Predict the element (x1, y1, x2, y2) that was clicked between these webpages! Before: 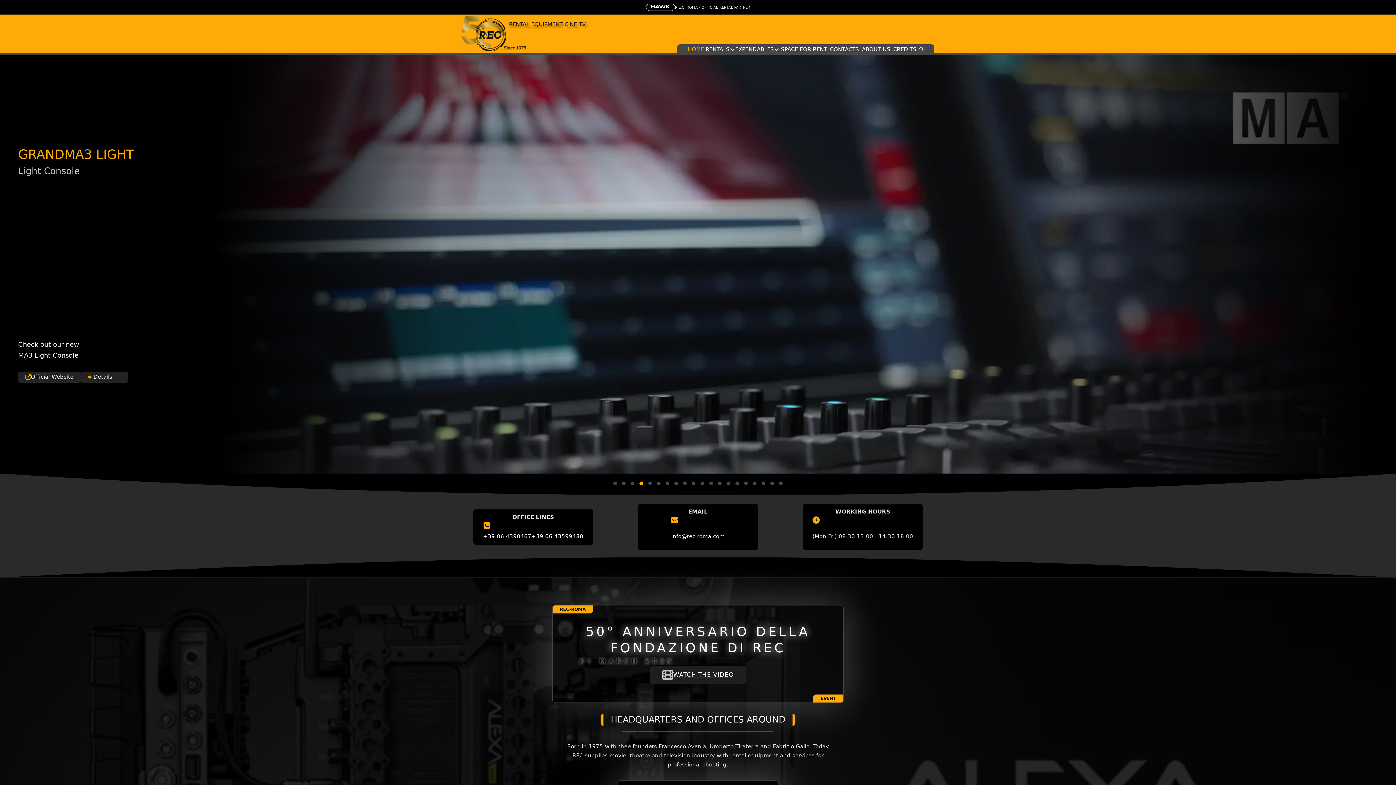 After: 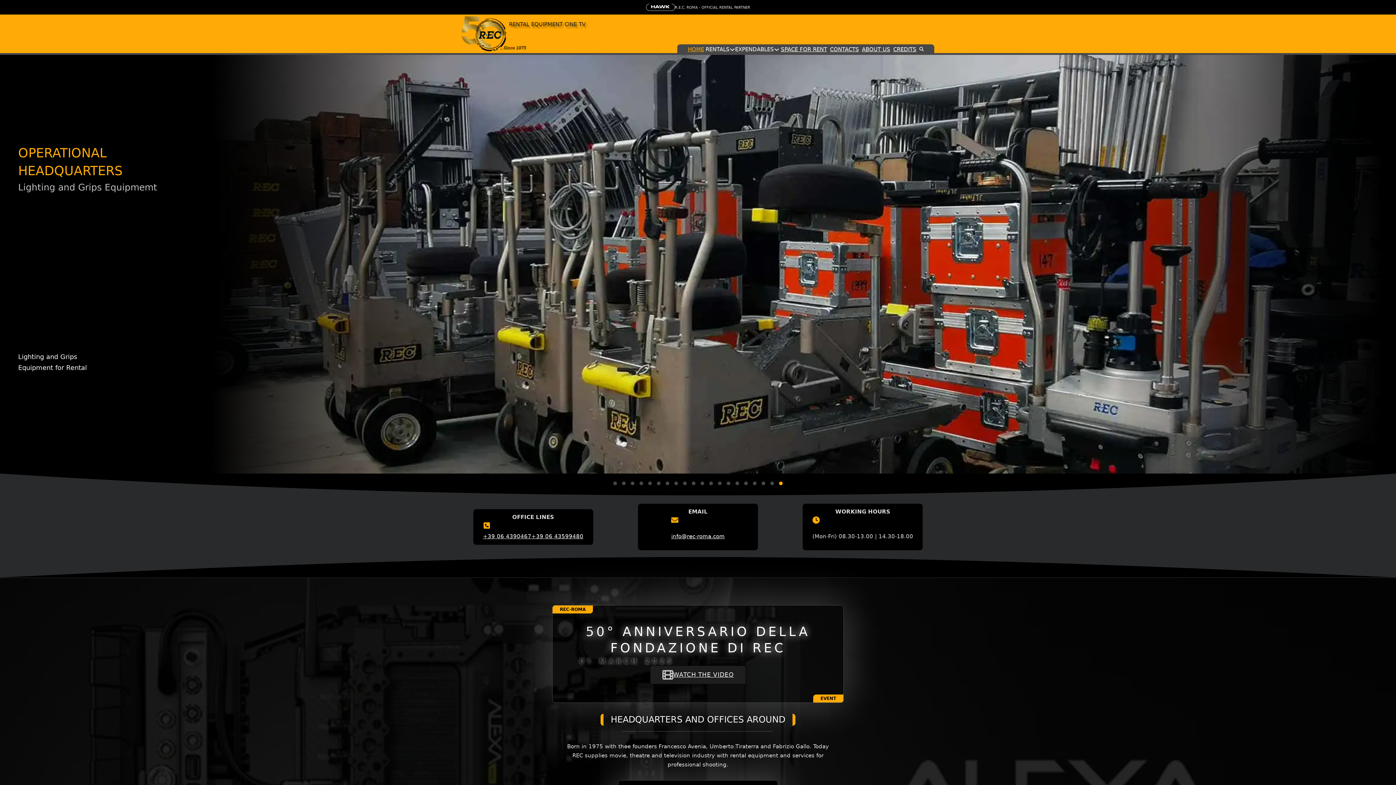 Action: bbox: (779, 481, 782, 485) label: Go to slide 20